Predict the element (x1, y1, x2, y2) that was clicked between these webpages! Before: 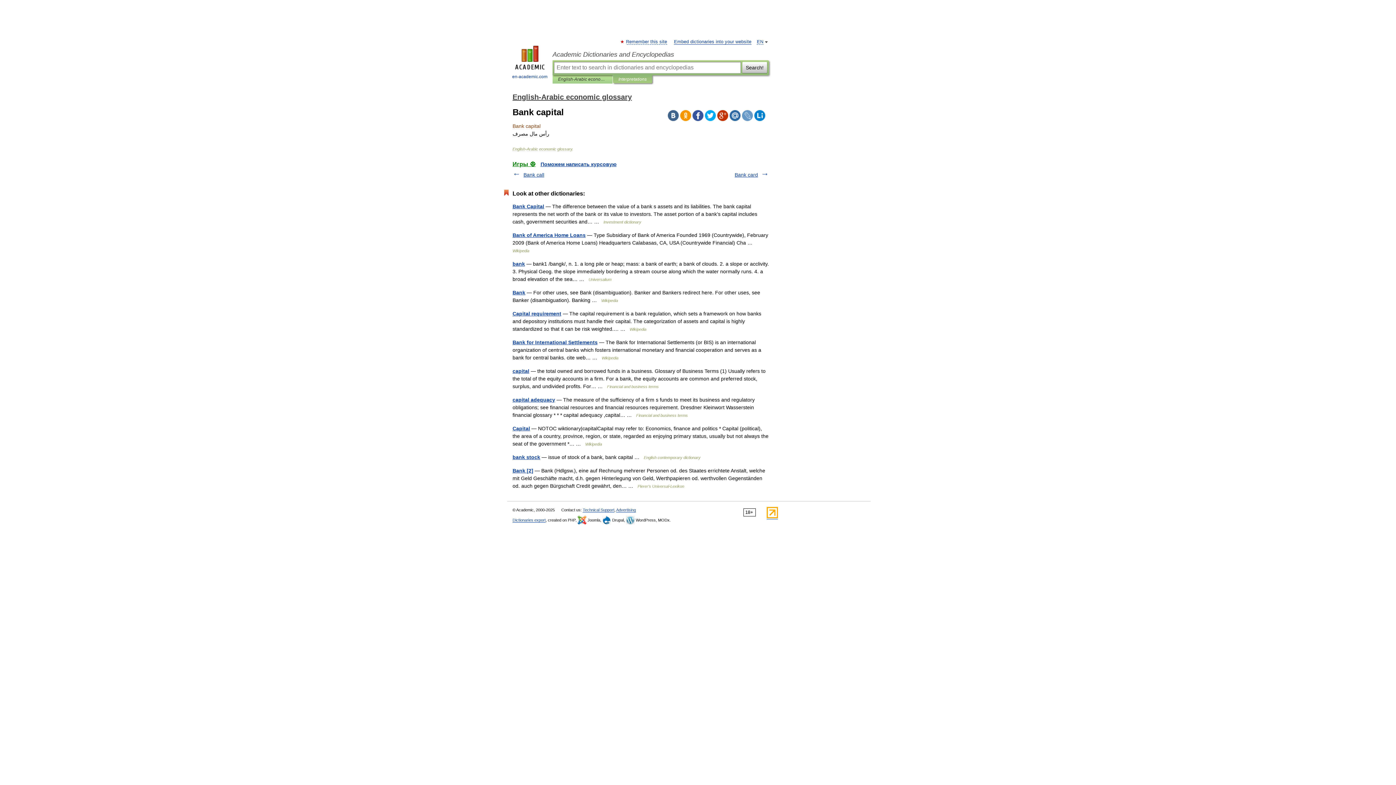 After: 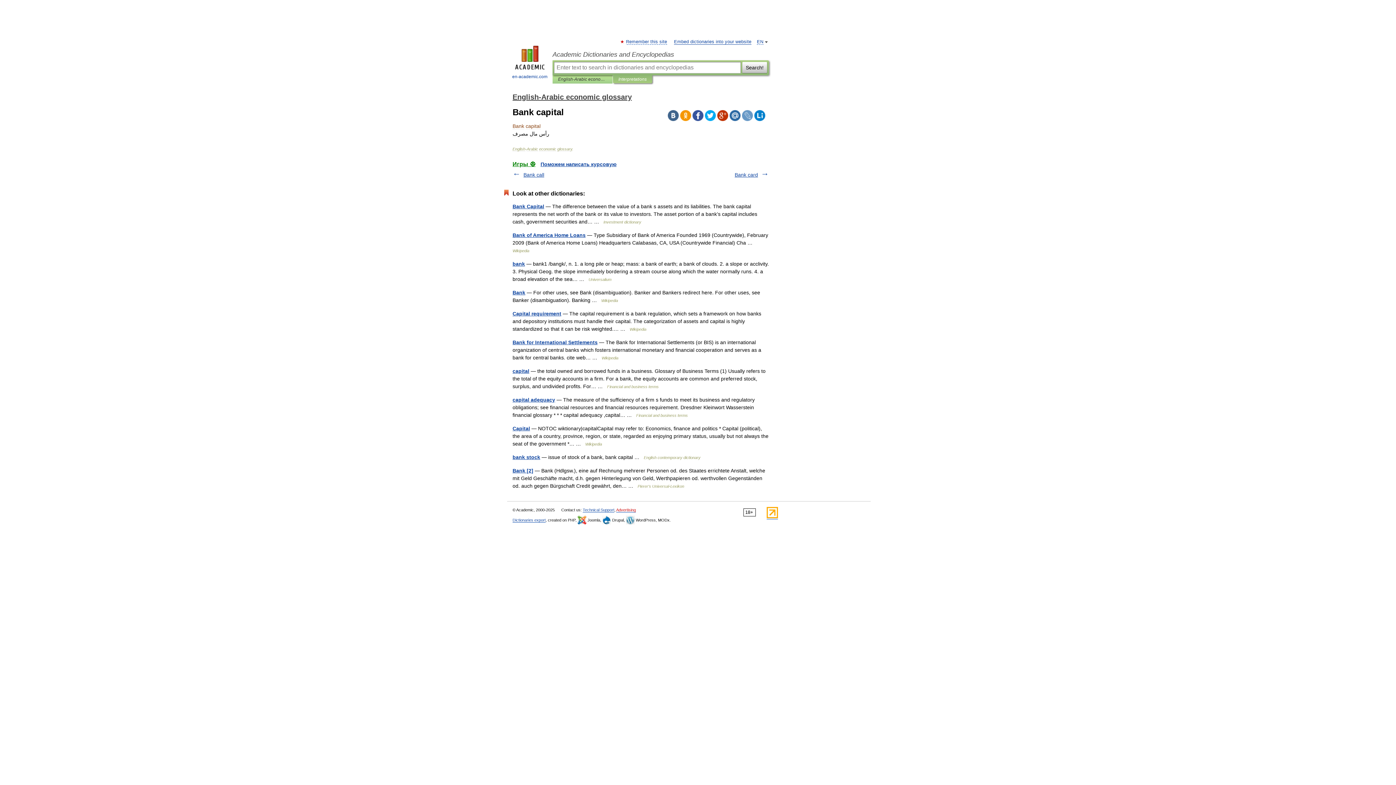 Action: bbox: (616, 508, 636, 512) label: Advertising